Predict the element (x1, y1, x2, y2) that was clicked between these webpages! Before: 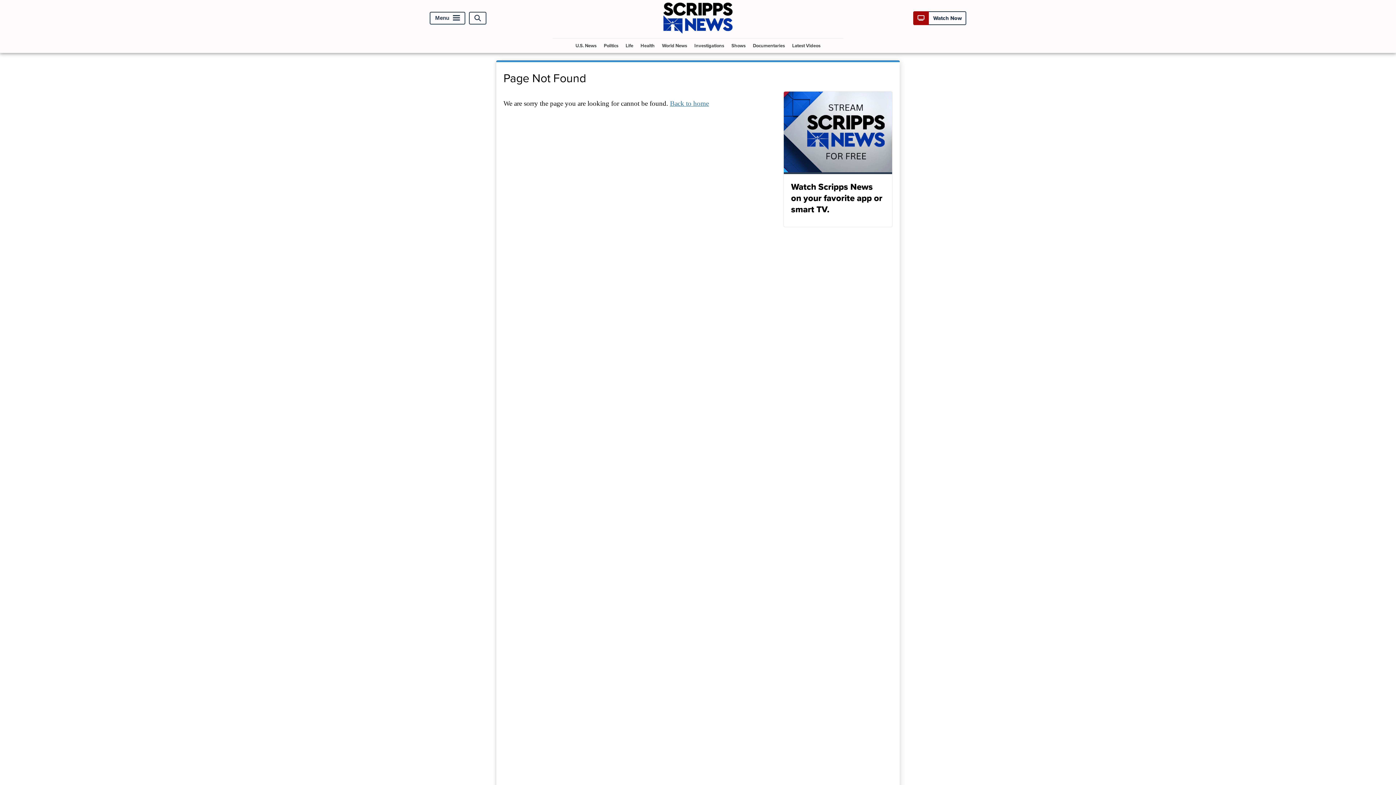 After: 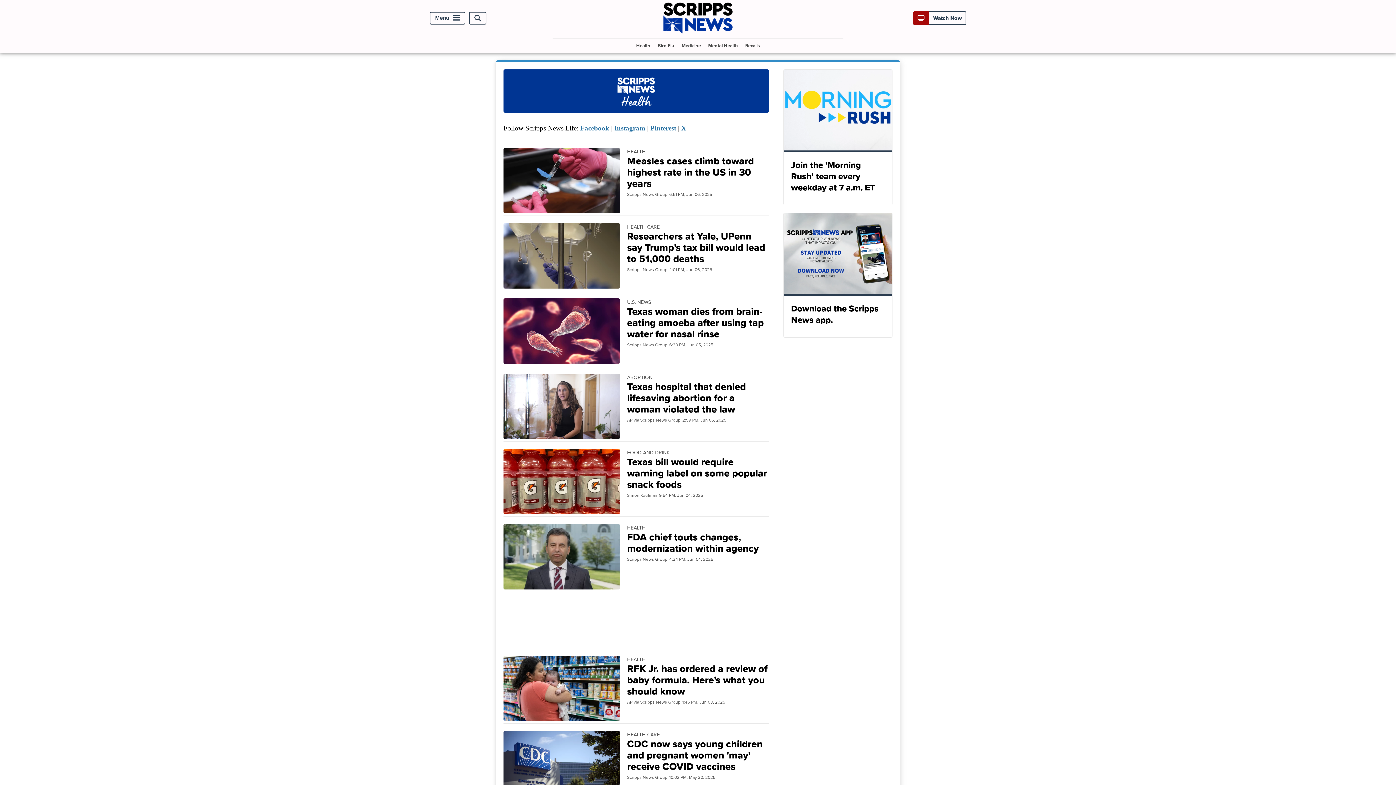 Action: label: Health bbox: (637, 38, 657, 52)